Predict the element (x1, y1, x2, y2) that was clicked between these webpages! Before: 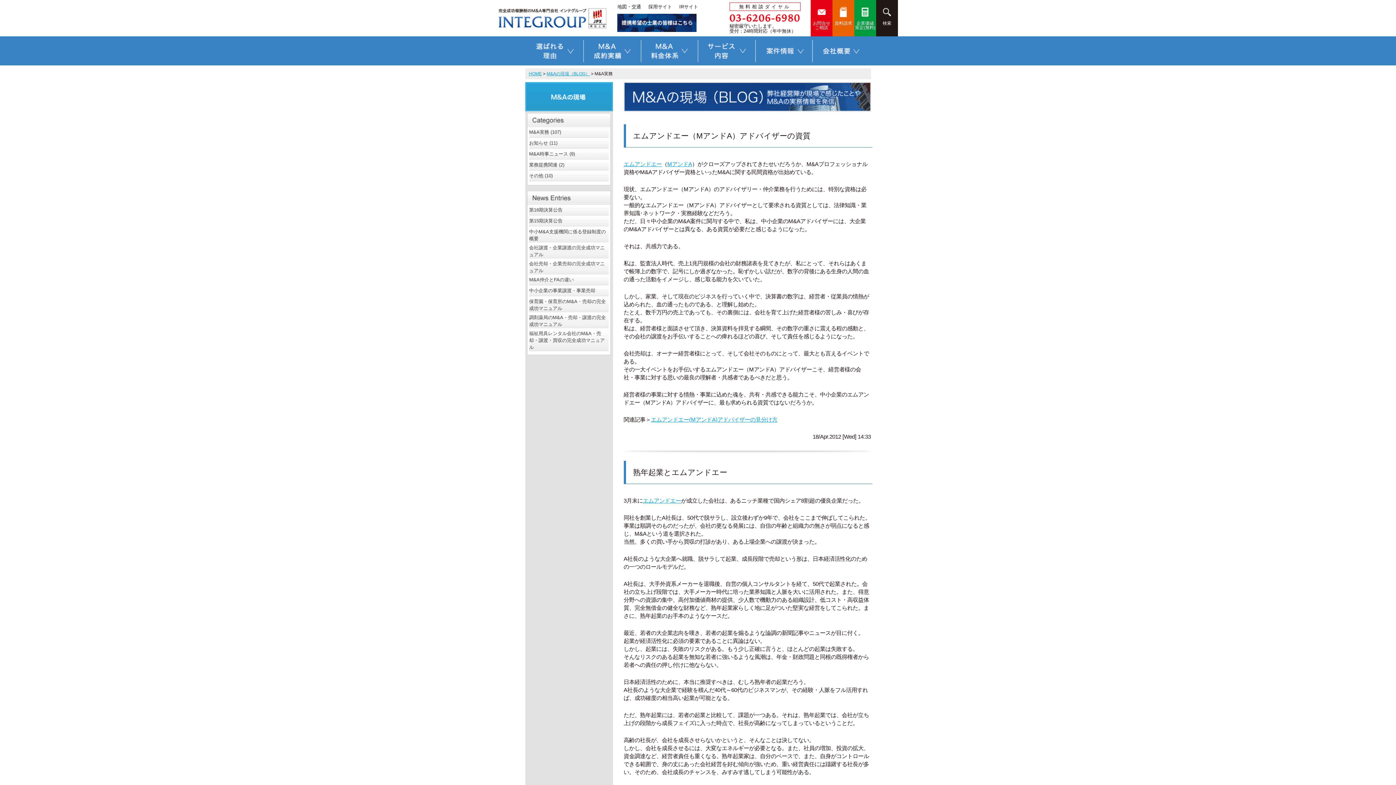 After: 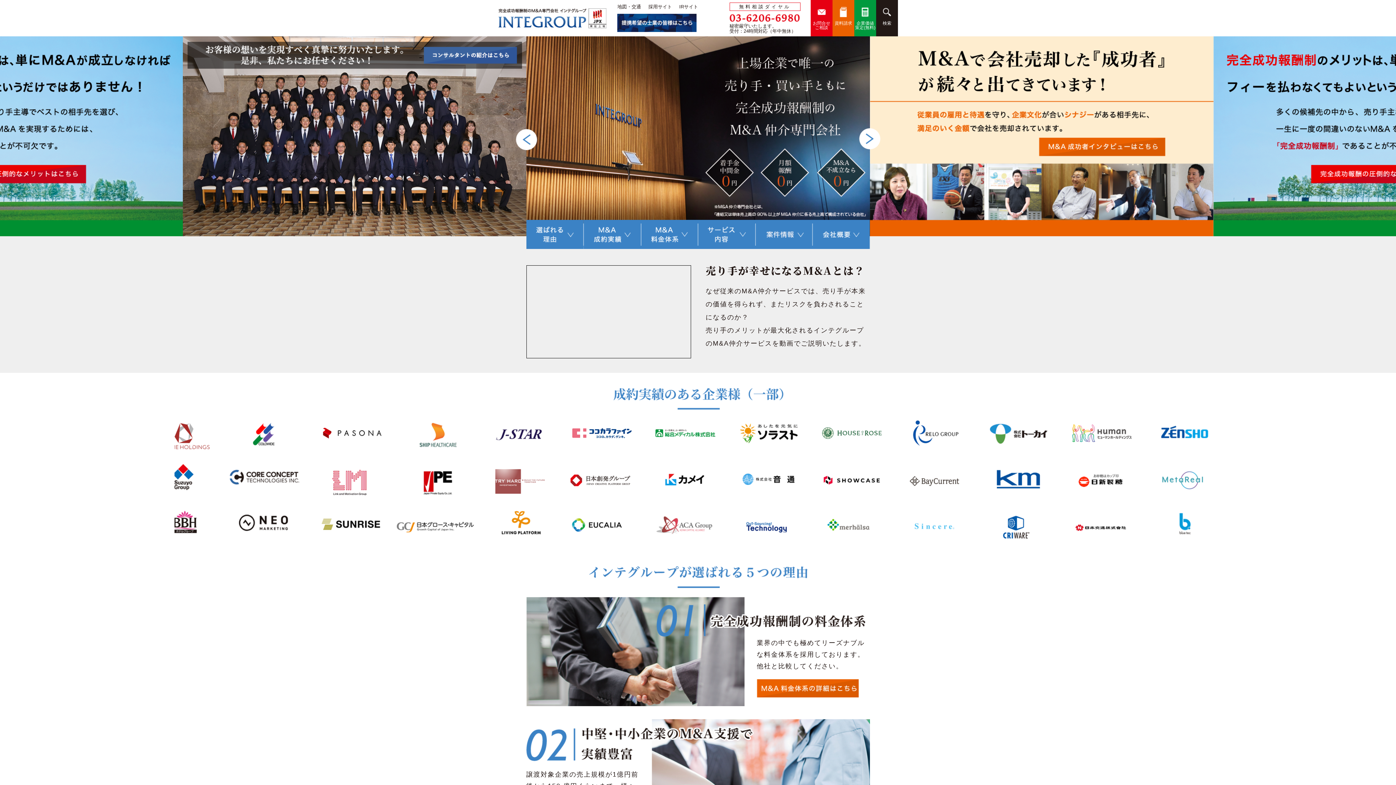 Action: bbox: (498, 23, 607, 29)